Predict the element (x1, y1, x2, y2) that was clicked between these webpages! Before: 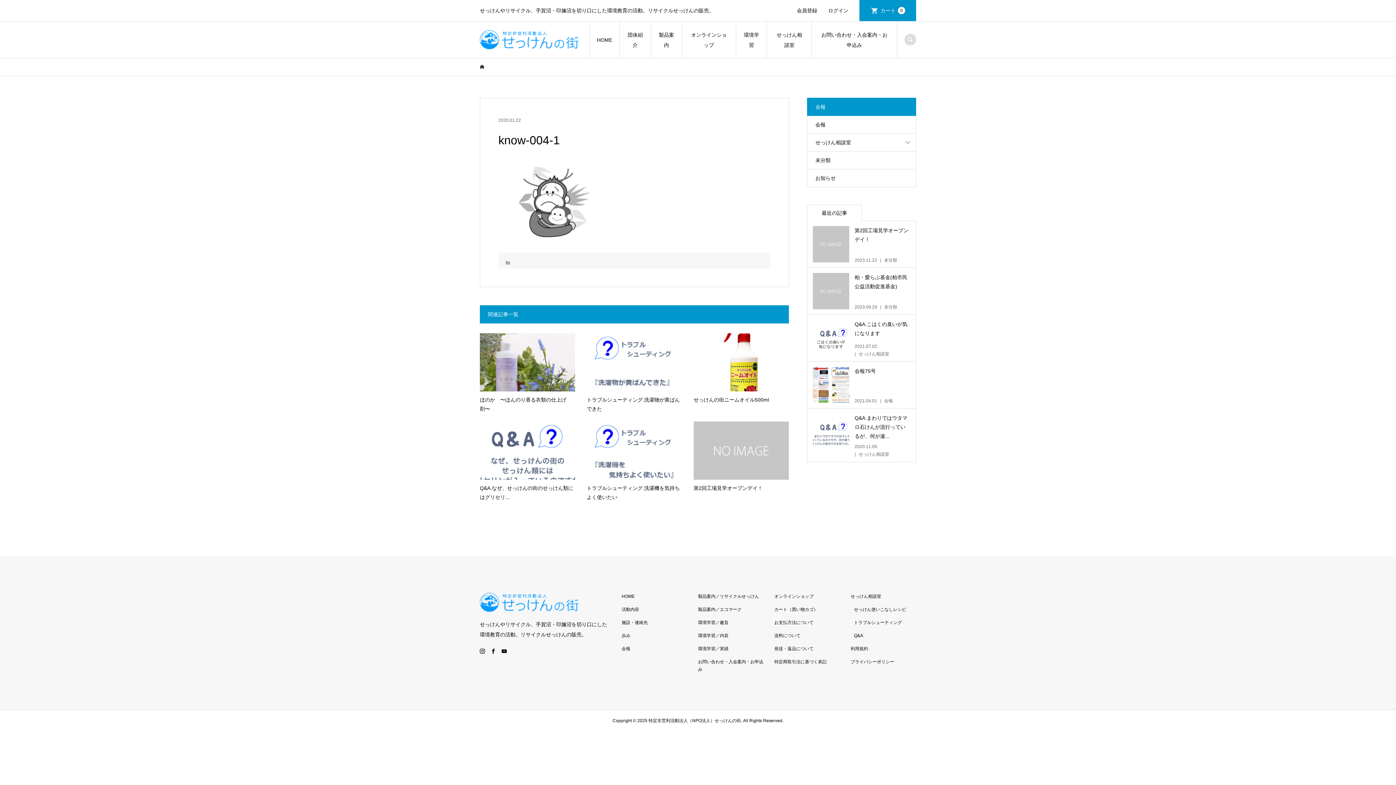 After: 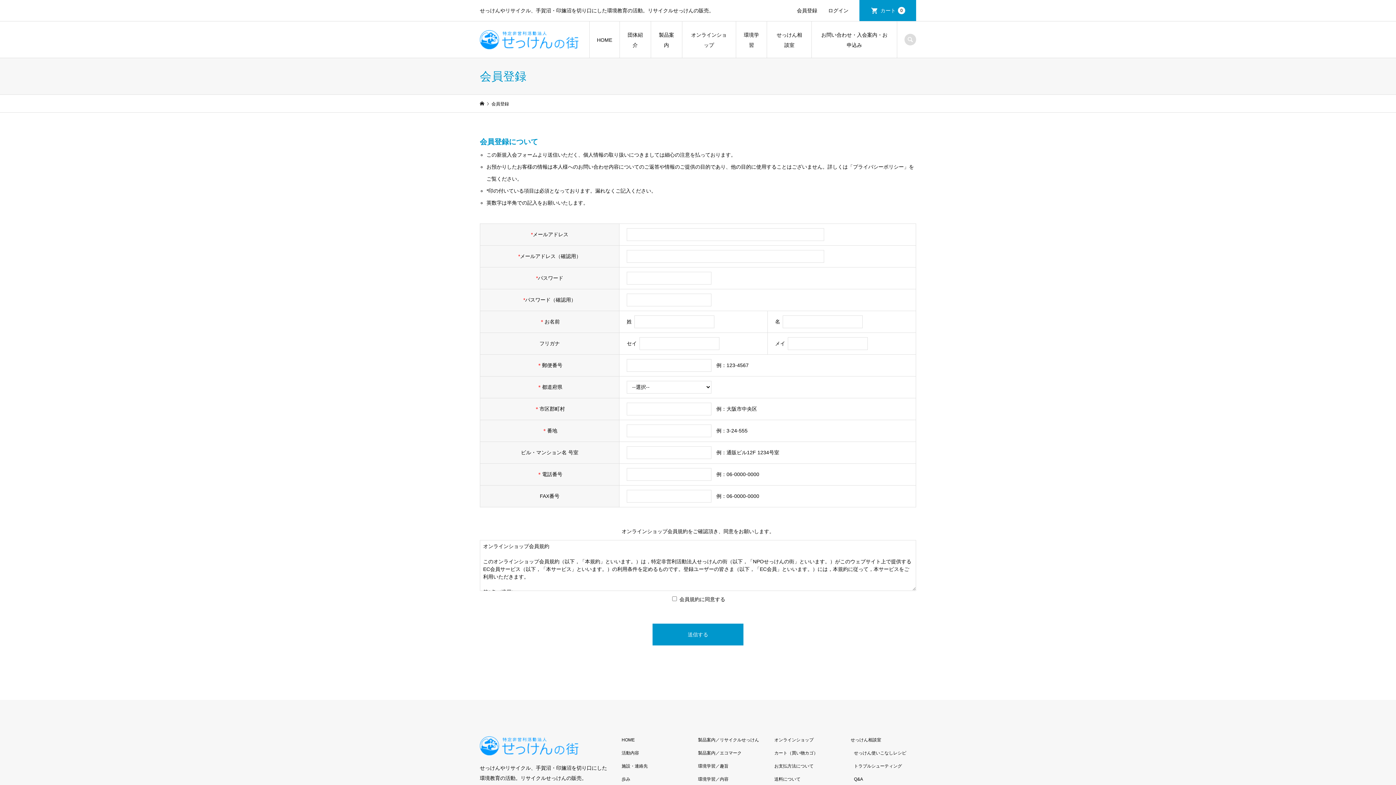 Action: label: 会員登録 bbox: (791, 0, 822, 21)